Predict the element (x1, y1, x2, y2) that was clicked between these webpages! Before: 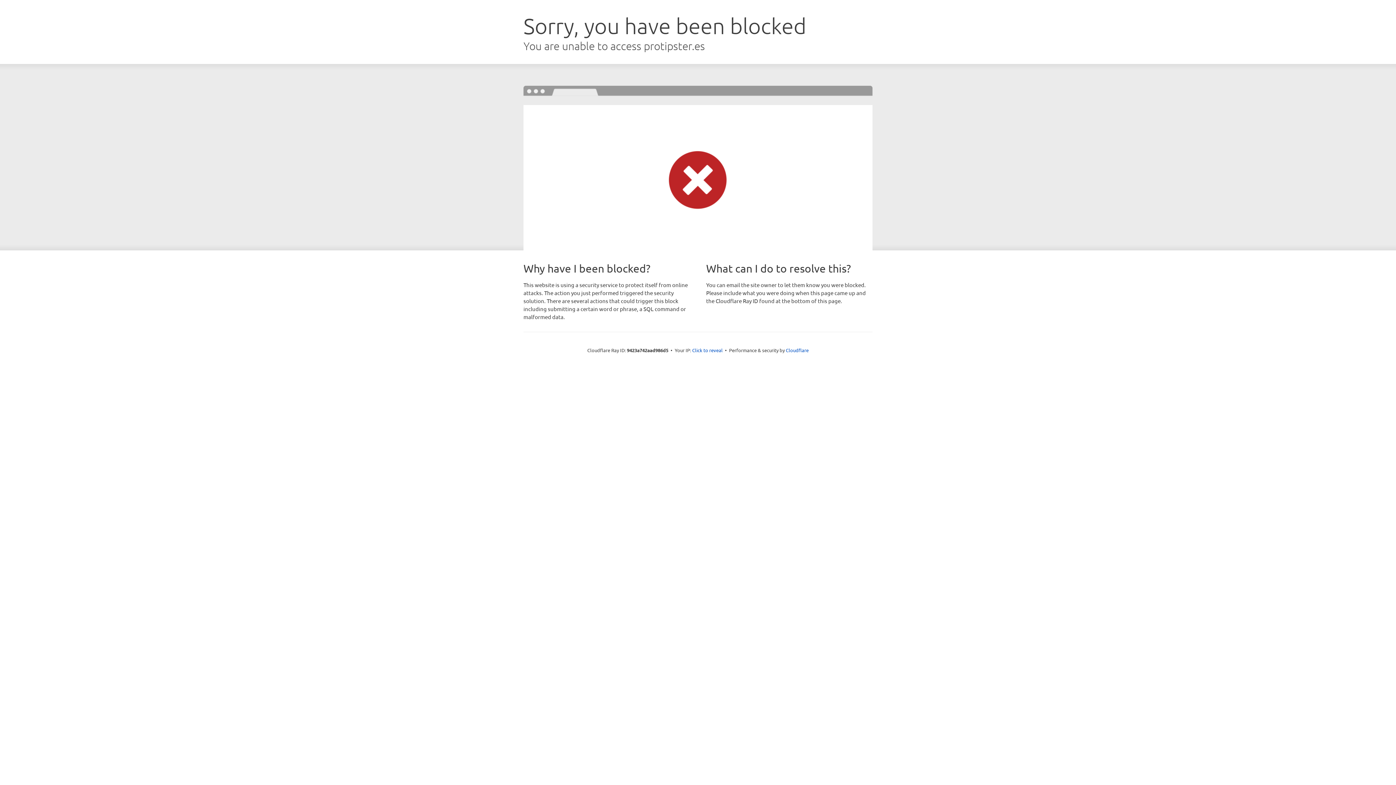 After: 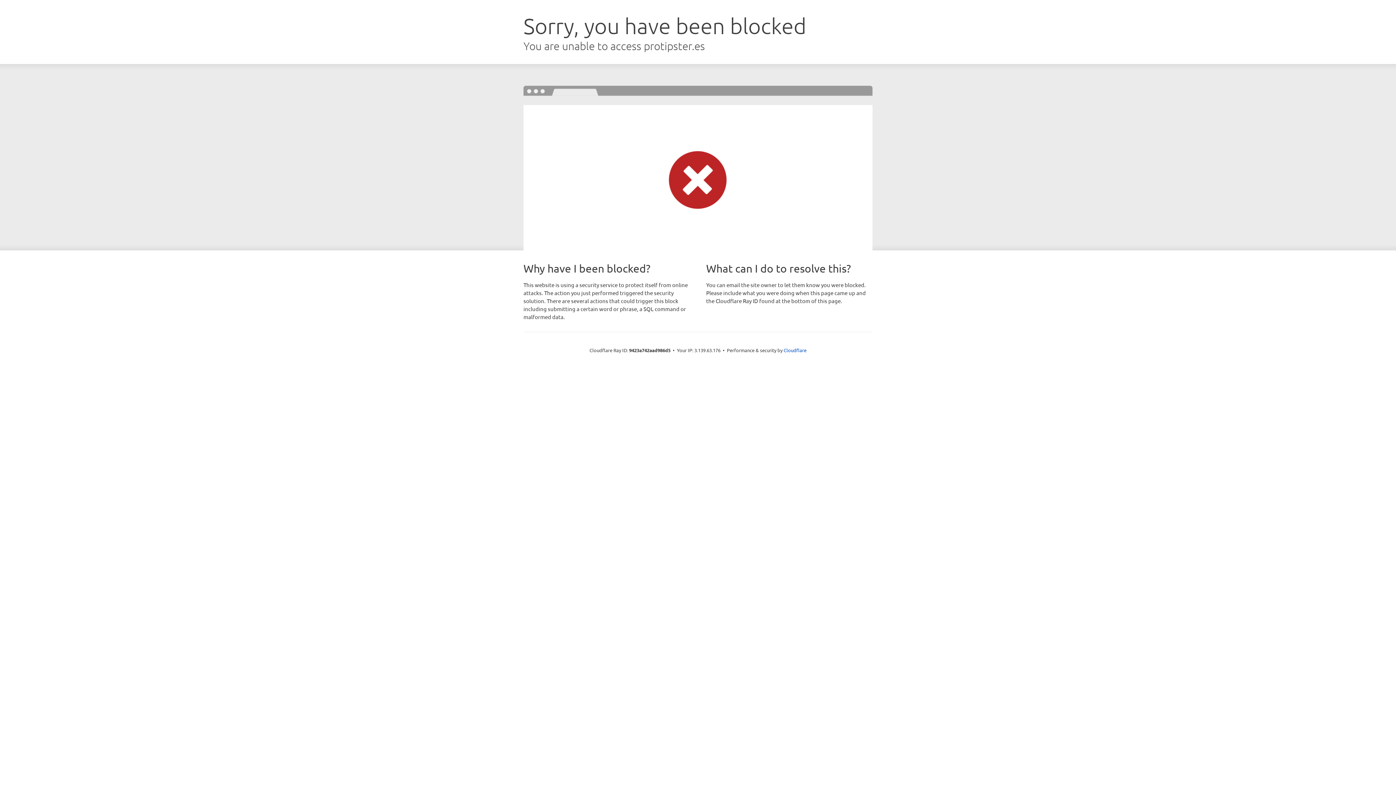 Action: bbox: (692, 346, 722, 353) label: Click to reveal